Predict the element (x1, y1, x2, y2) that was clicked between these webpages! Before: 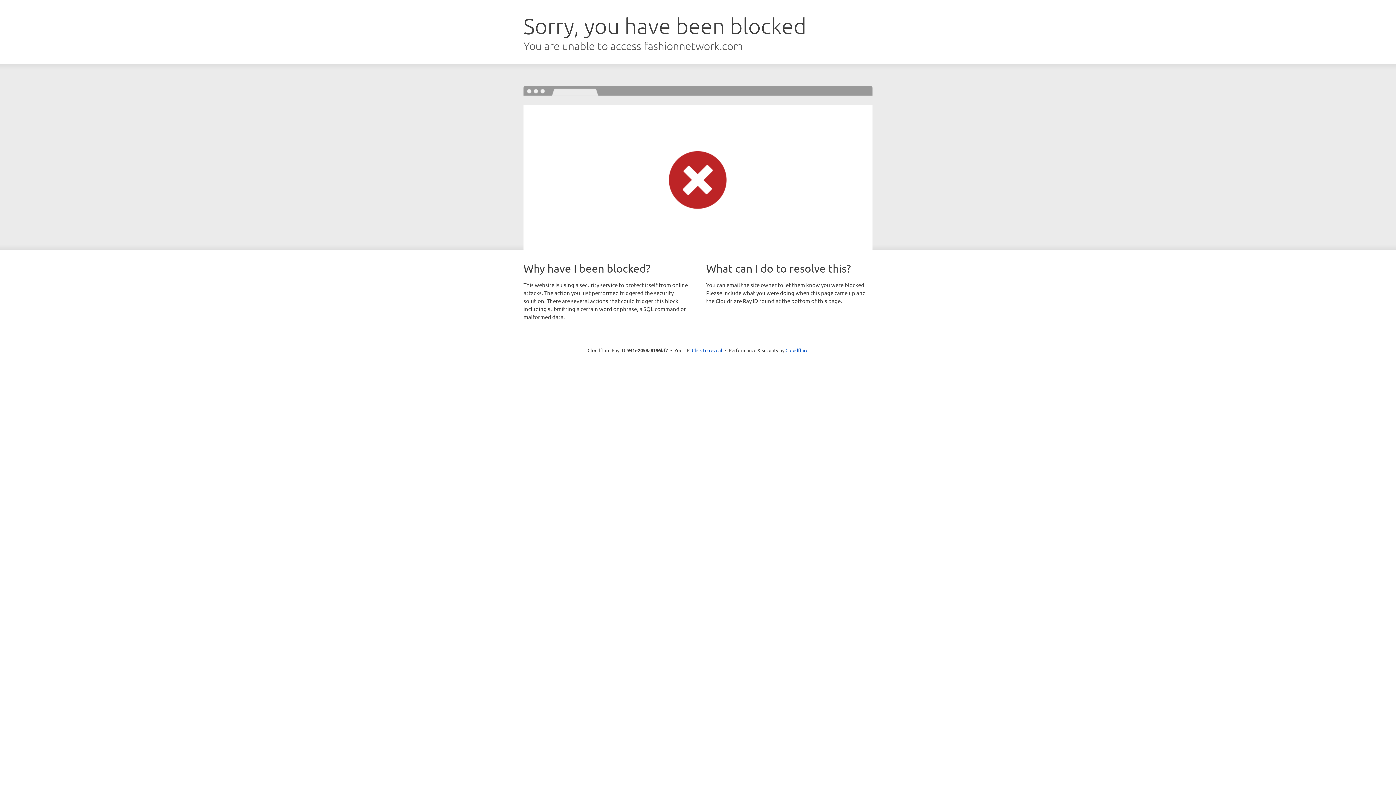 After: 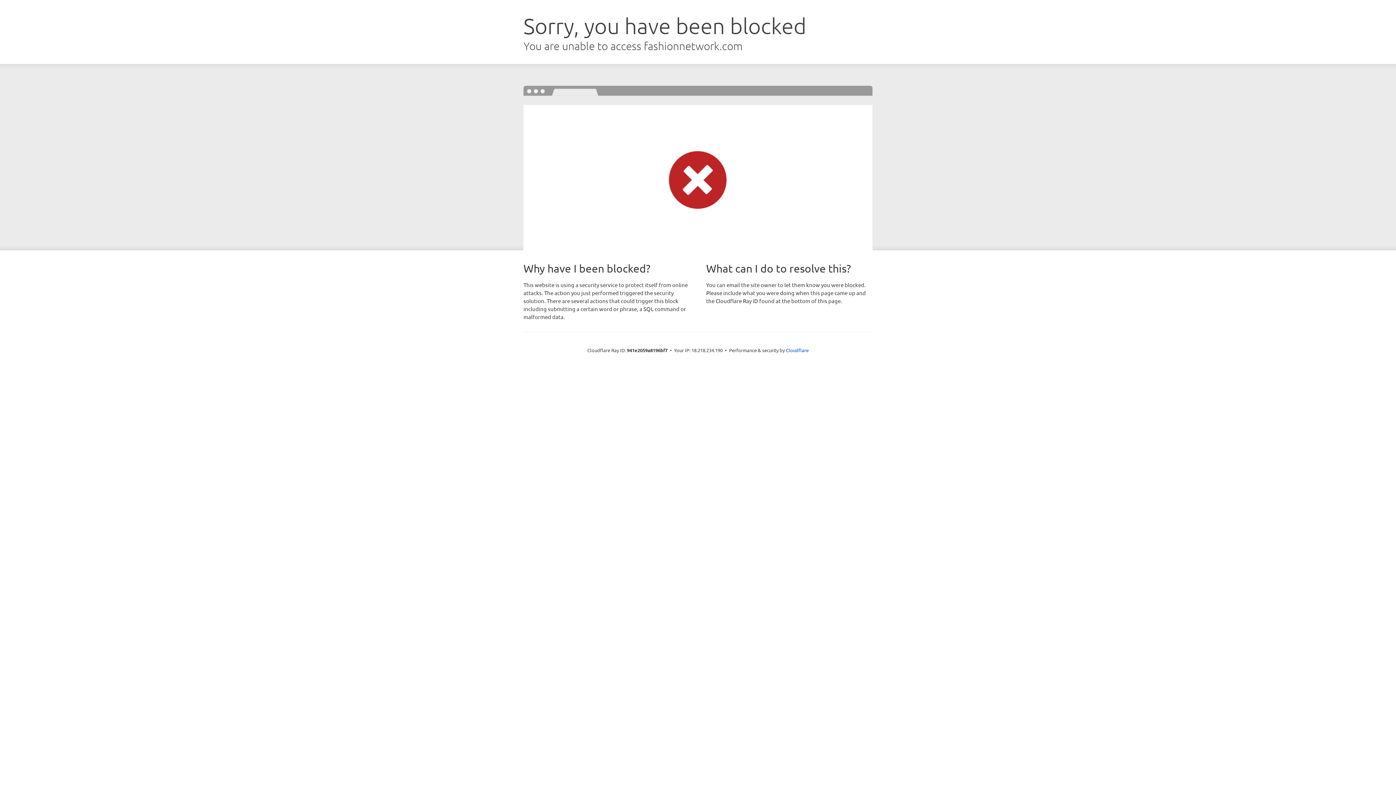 Action: bbox: (692, 346, 722, 353) label: Click to reveal